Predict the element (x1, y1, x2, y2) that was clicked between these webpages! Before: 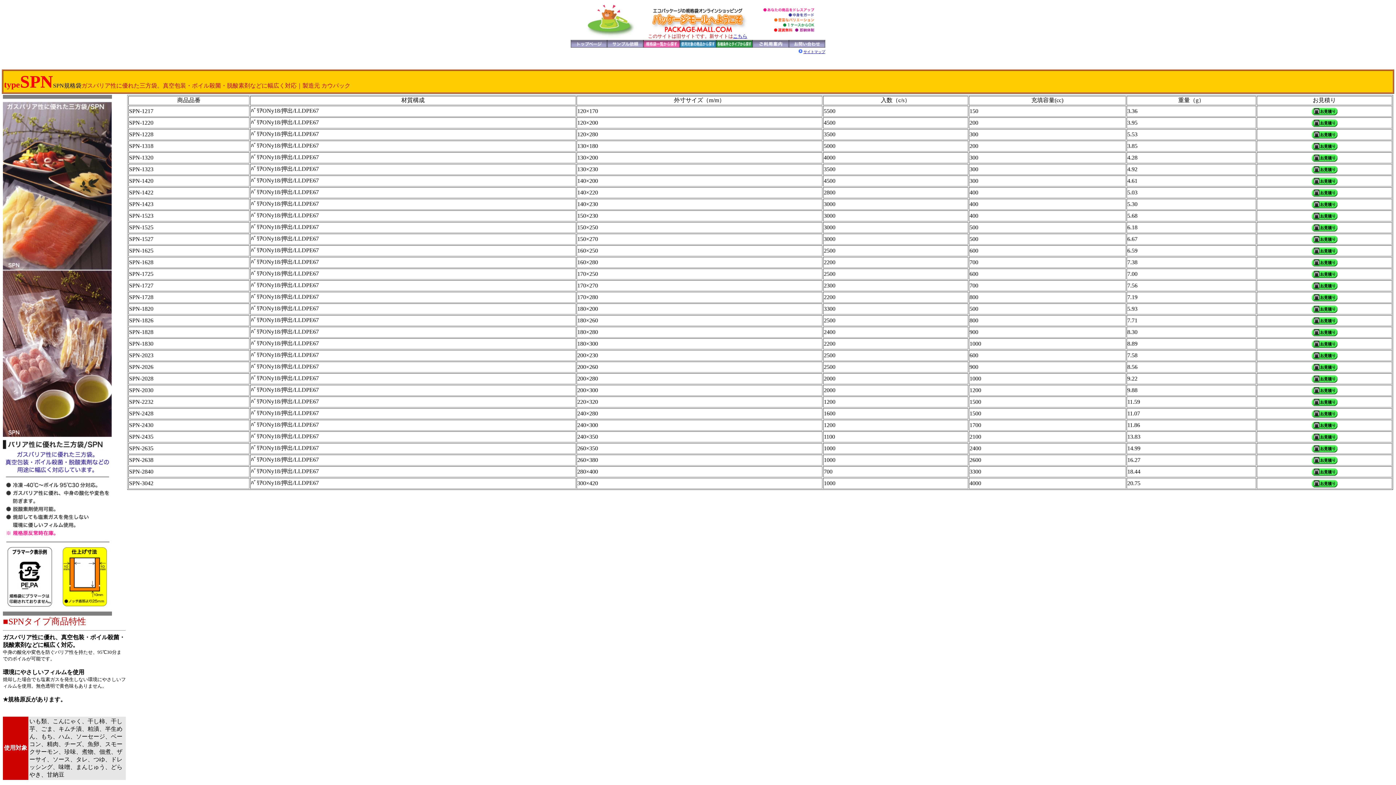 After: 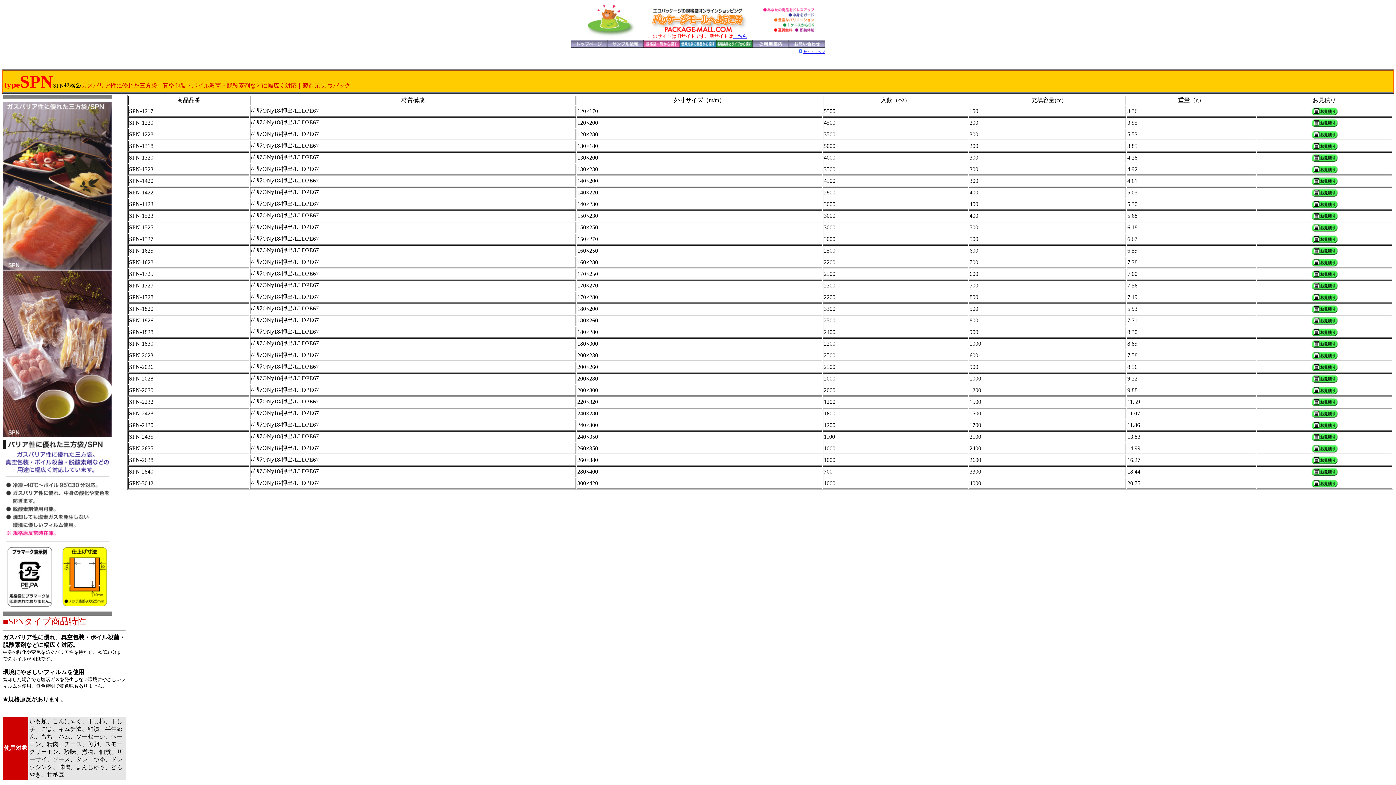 Action: bbox: (733, 33, 747, 38) label: こちら